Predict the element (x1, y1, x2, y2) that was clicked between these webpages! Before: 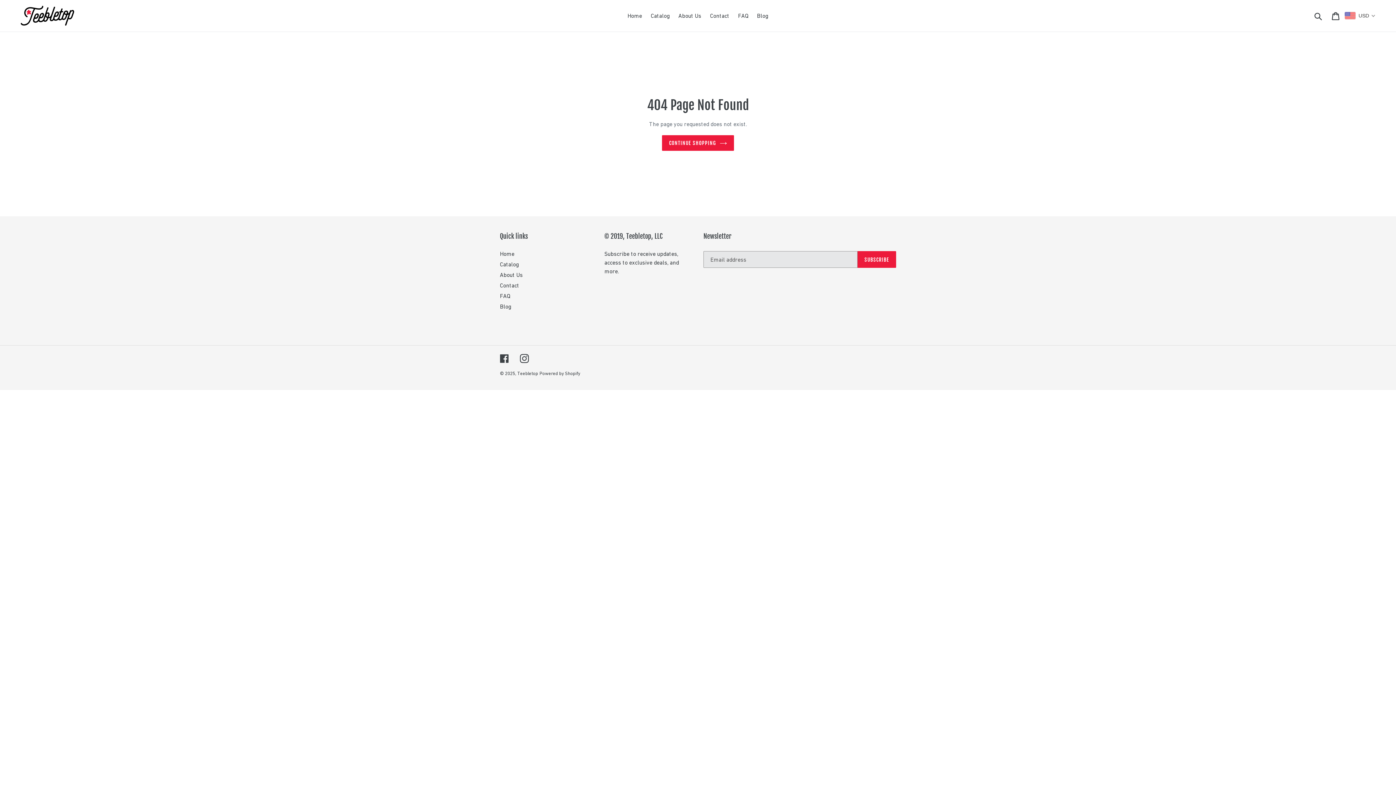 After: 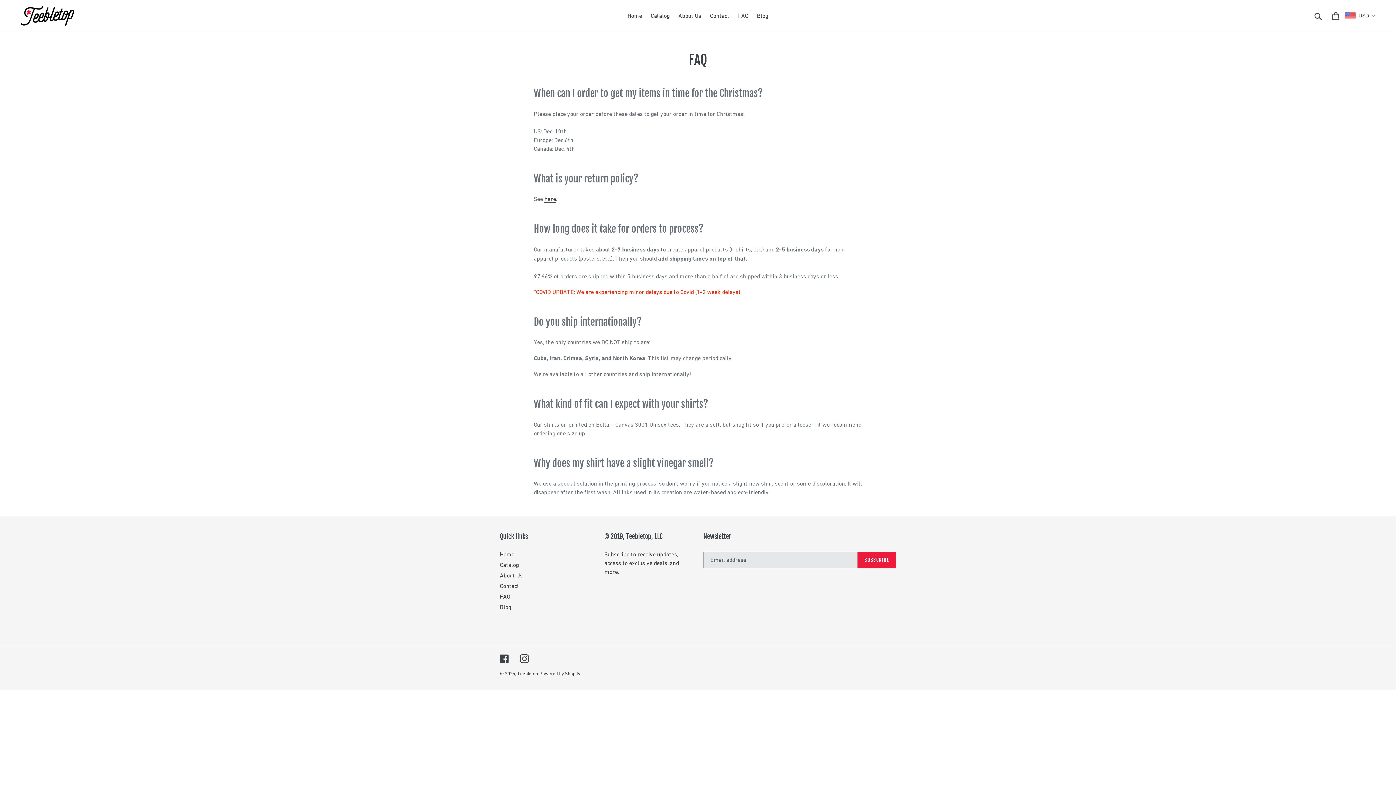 Action: bbox: (500, 292, 510, 299) label: FAQ